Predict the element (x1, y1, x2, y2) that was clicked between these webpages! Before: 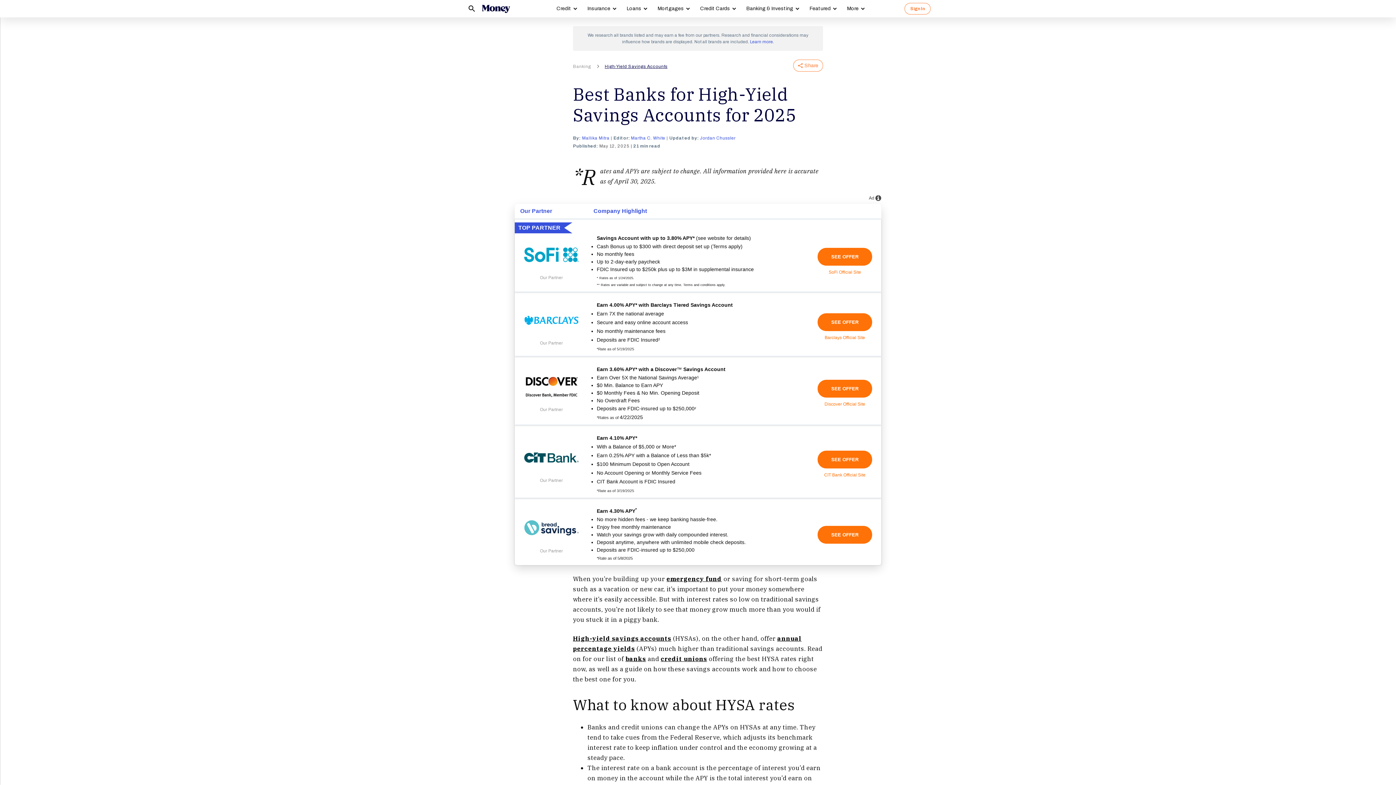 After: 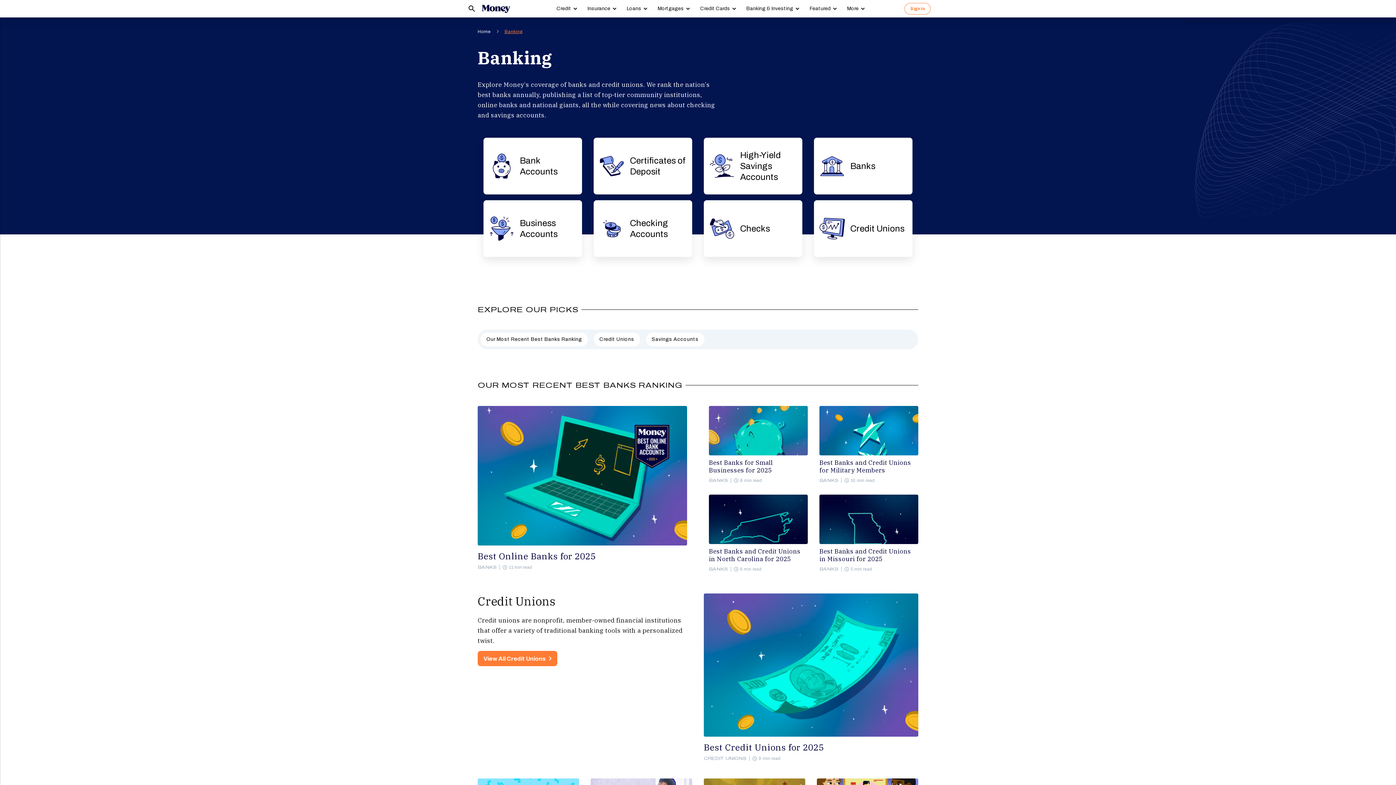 Action: label: Banking & Investing bbox: (746, 5, 793, 11)